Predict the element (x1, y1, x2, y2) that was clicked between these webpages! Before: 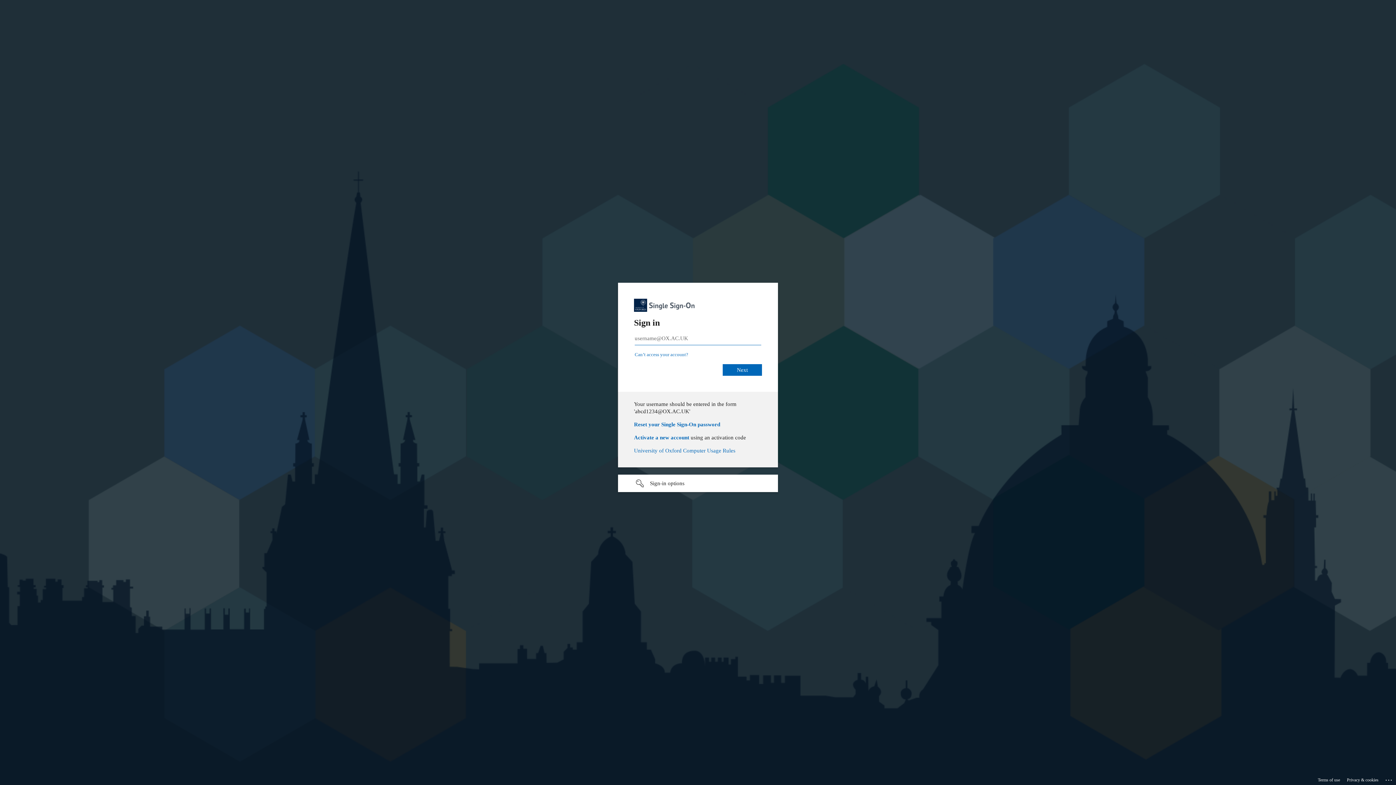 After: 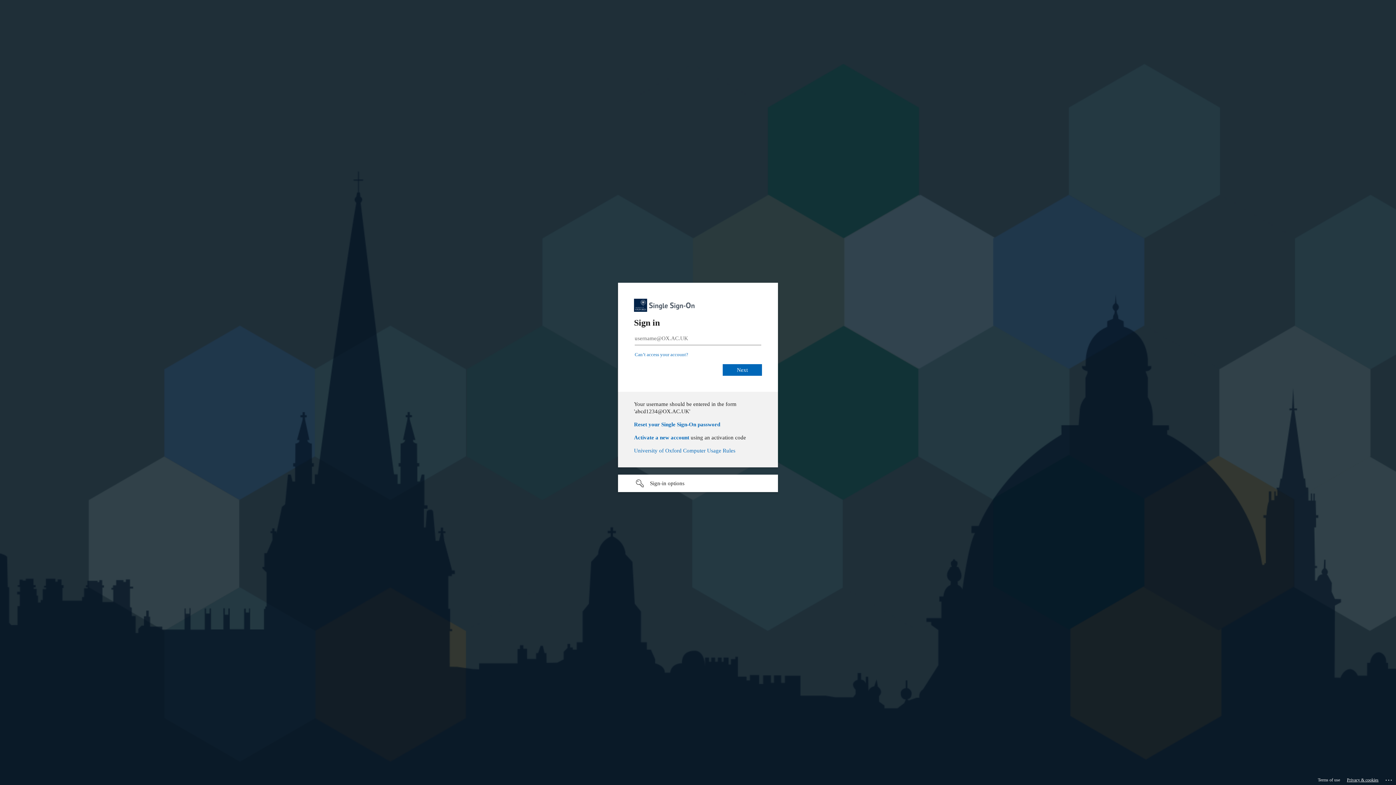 Action: label: Privacy & cookies bbox: (1347, 775, 1378, 785)